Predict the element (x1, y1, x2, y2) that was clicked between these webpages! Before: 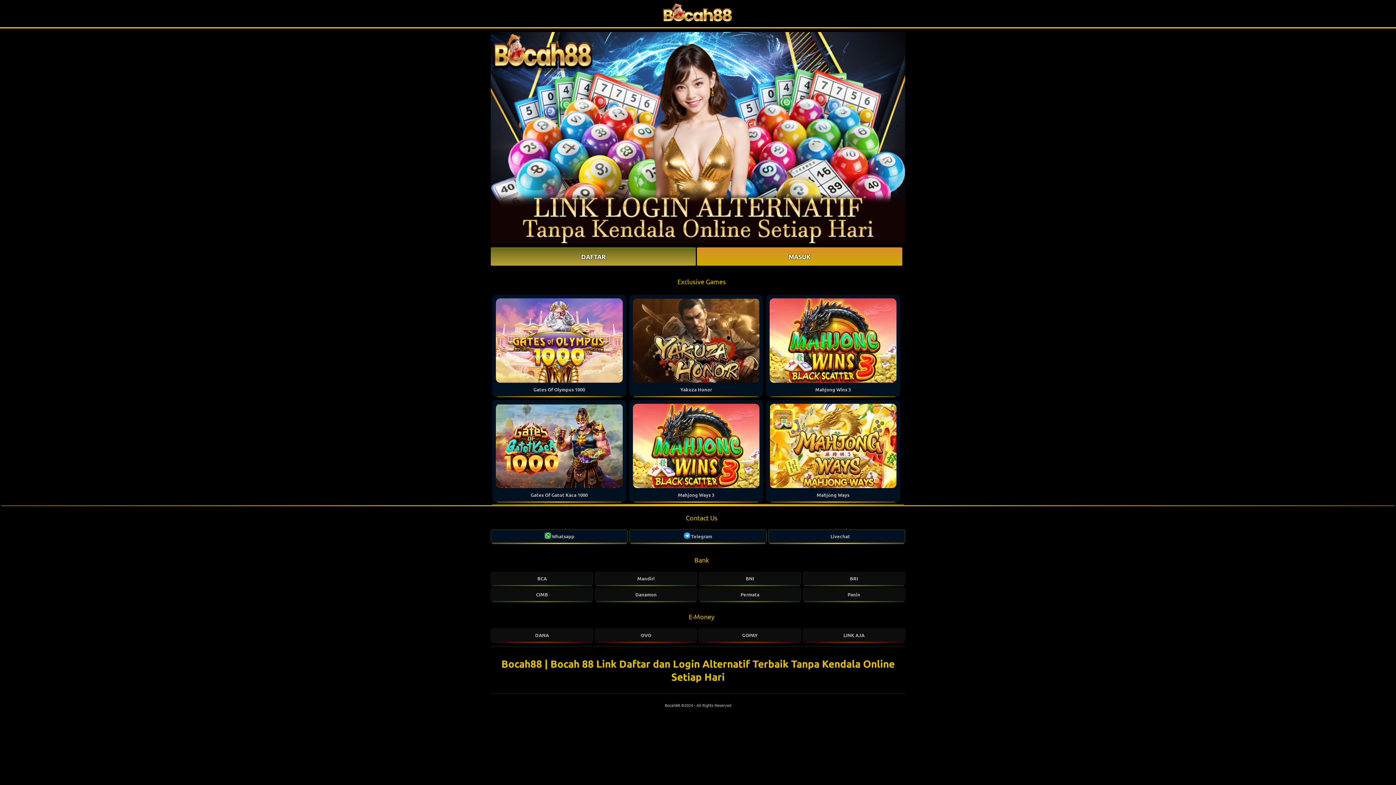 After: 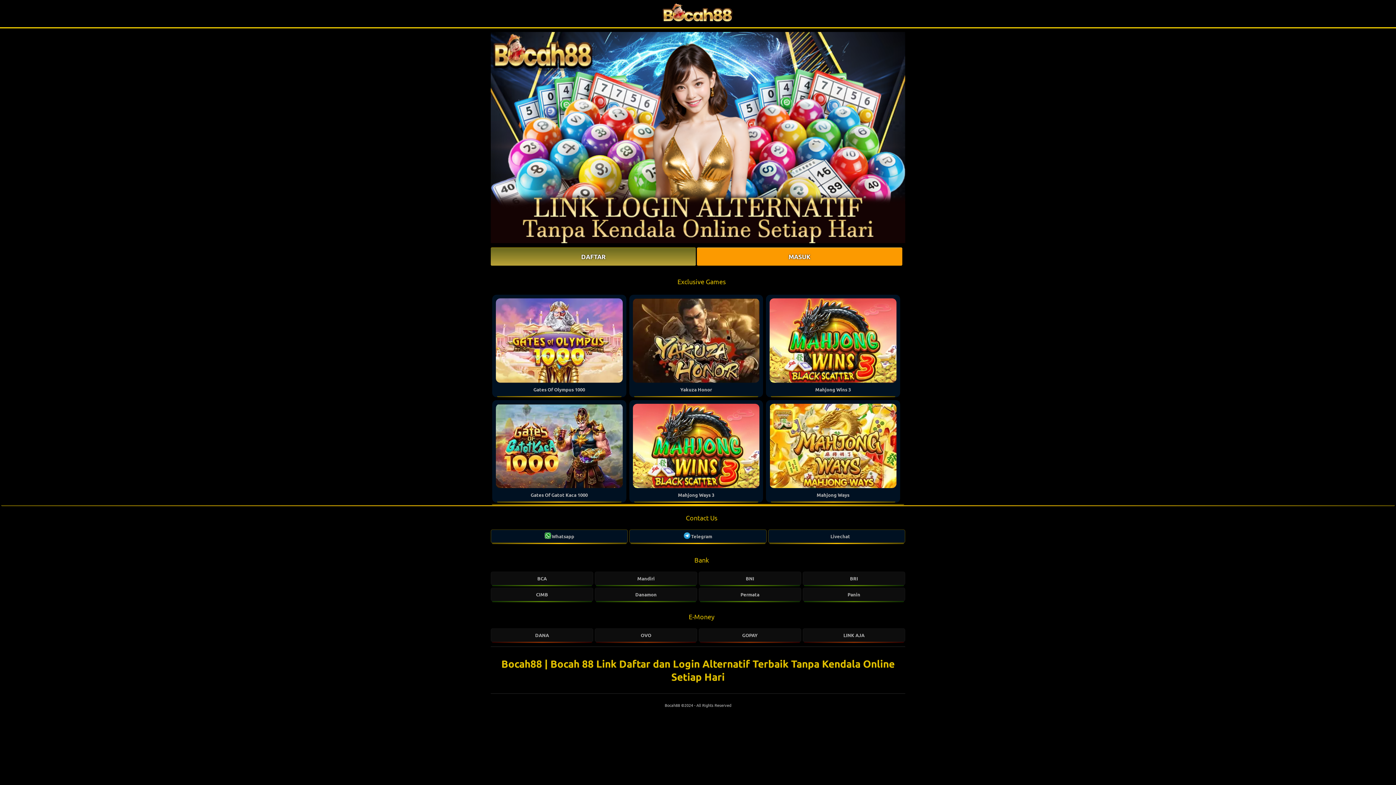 Action: label: MASUK bbox: (697, 247, 902, 265)